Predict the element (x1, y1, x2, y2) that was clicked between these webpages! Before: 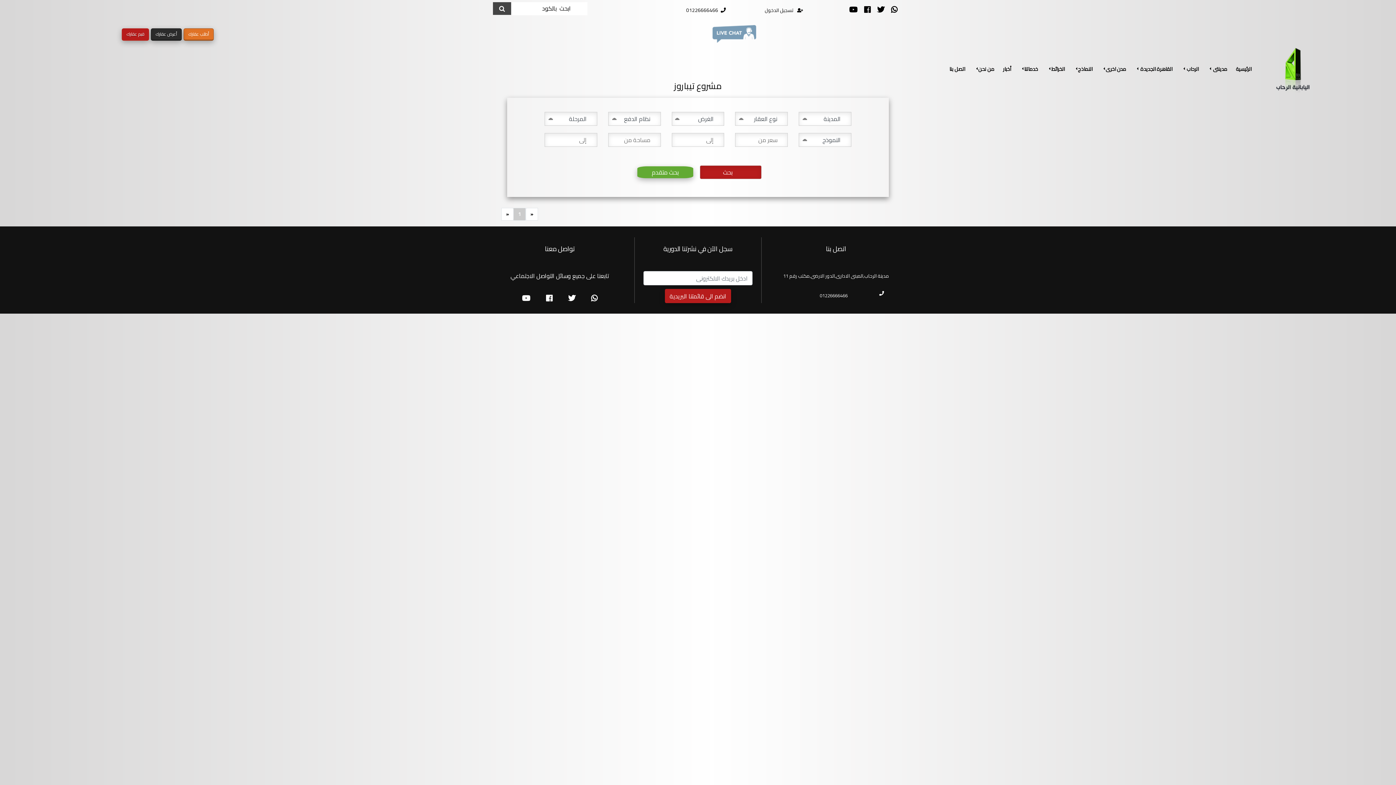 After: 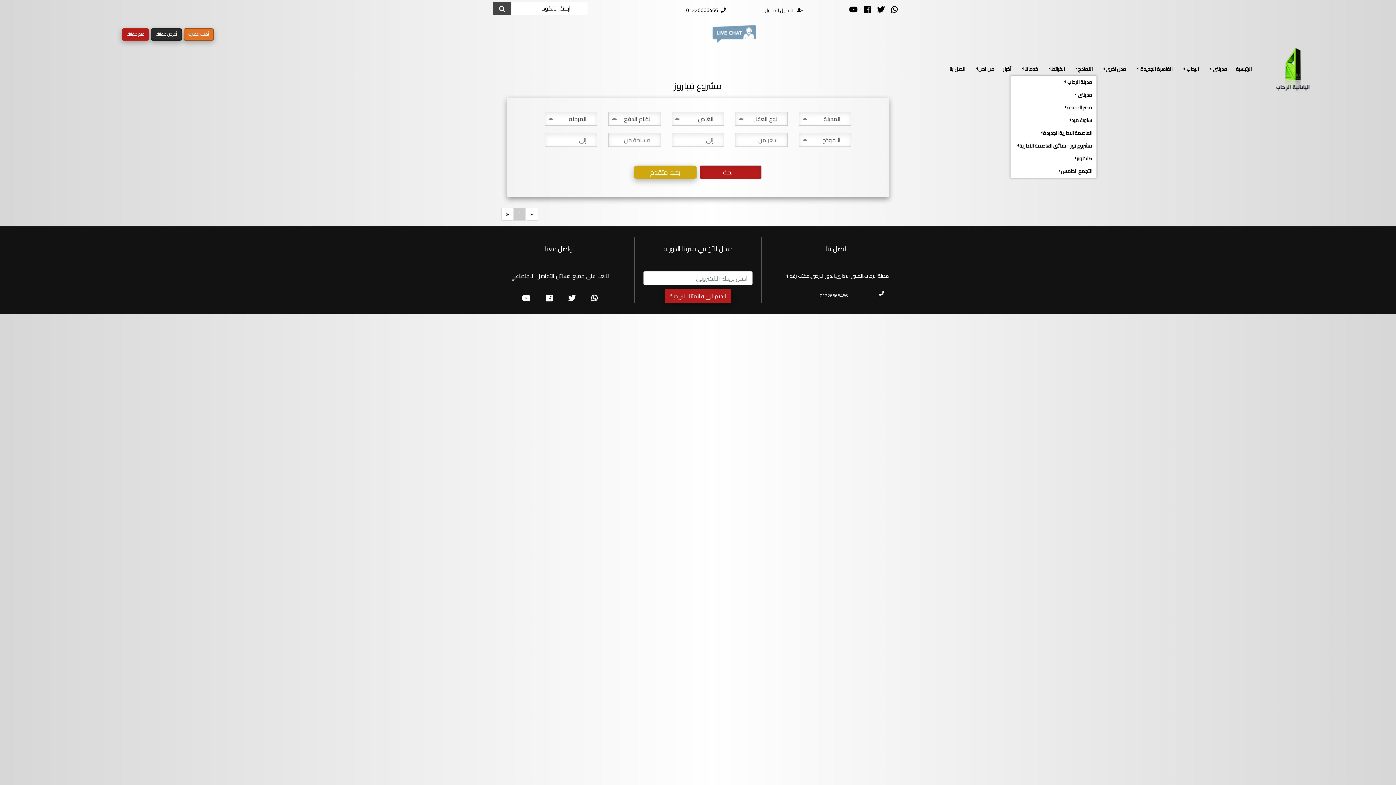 Action: label: النماذج bbox: (1069, 62, 1097, 75)